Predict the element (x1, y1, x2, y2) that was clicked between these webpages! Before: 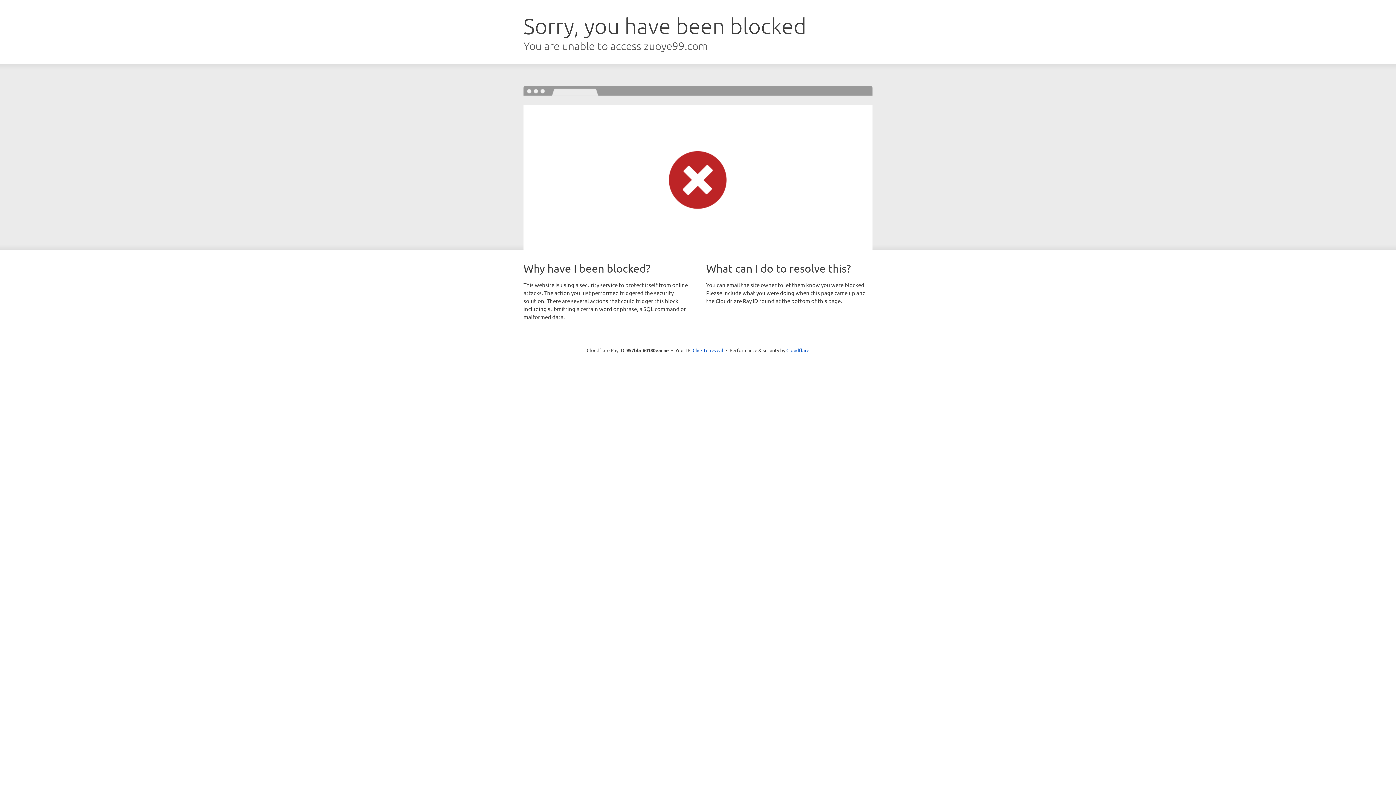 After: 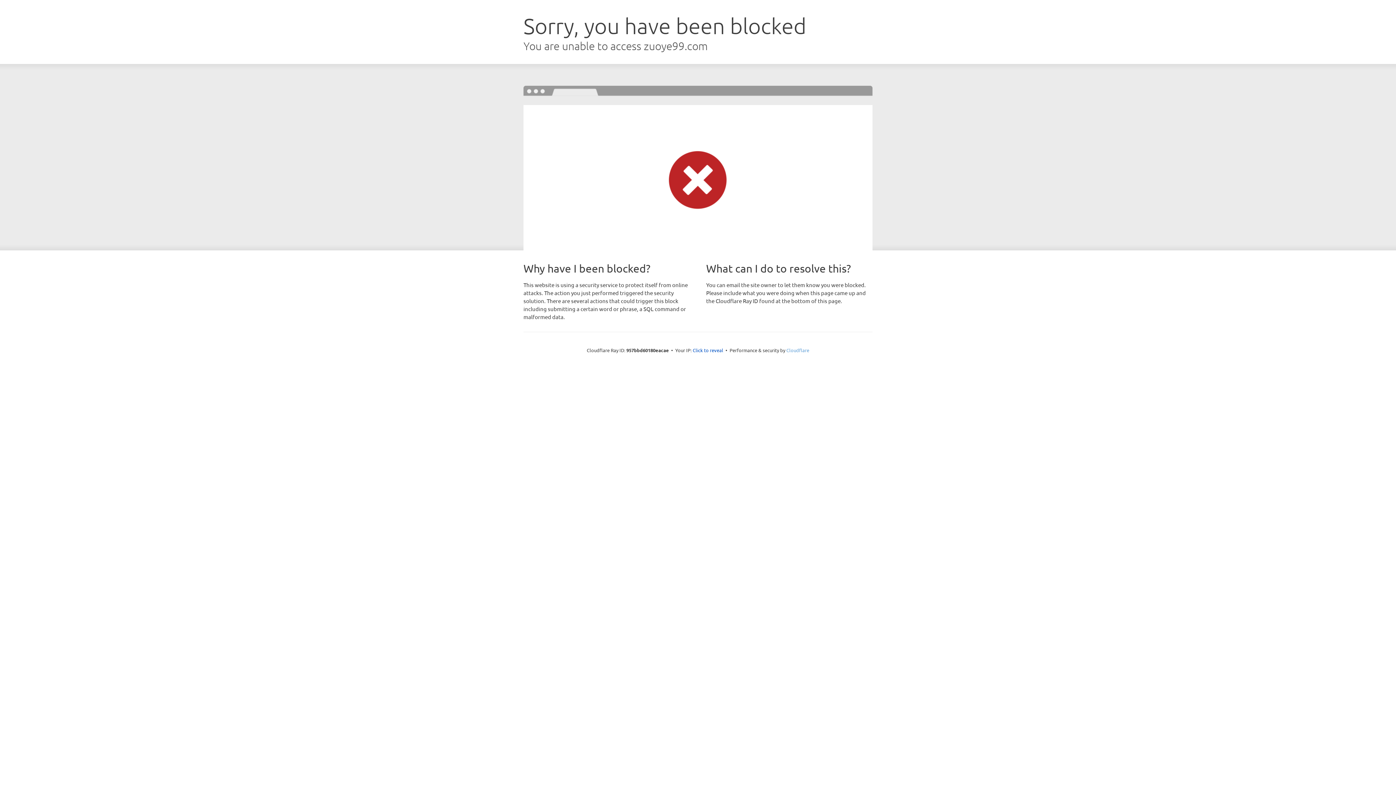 Action: bbox: (786, 347, 809, 353) label: Cloudflare